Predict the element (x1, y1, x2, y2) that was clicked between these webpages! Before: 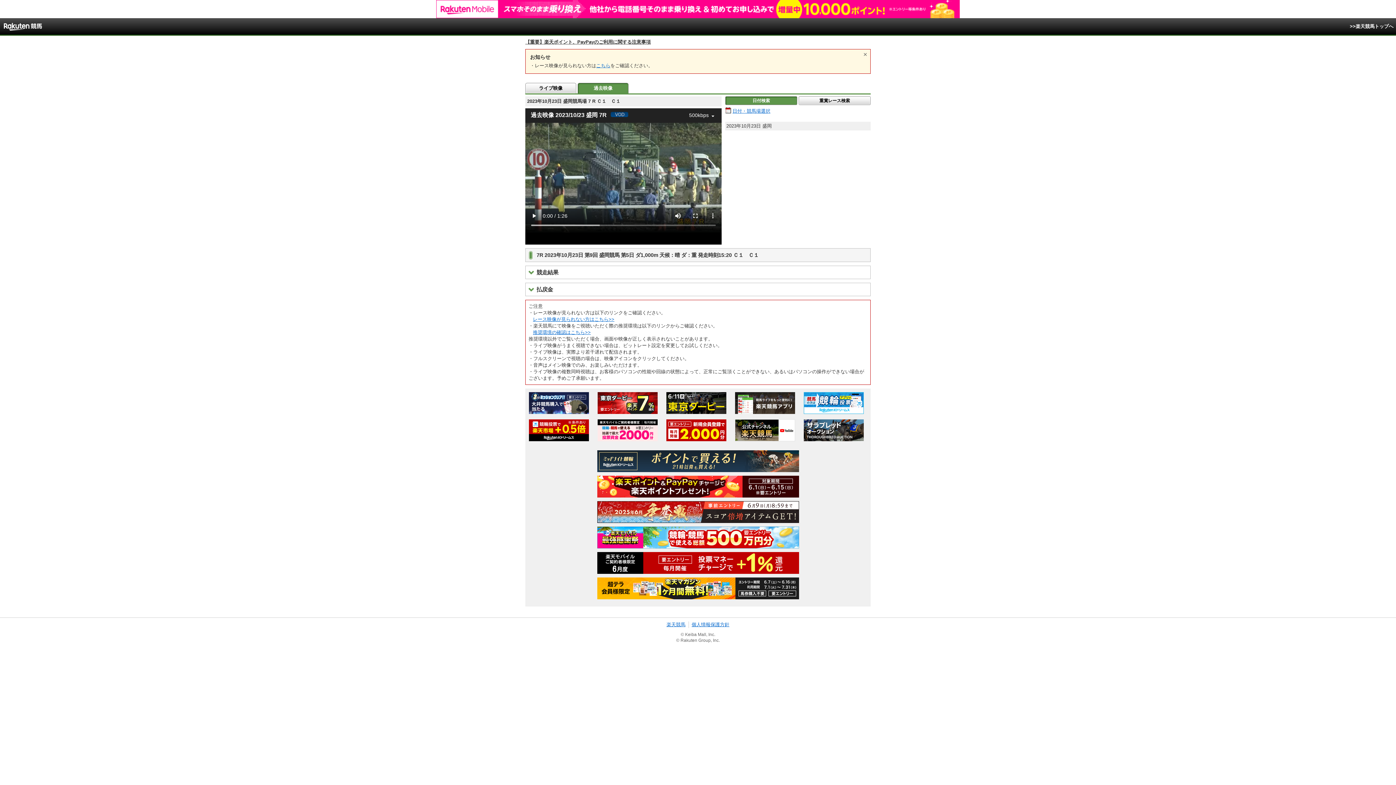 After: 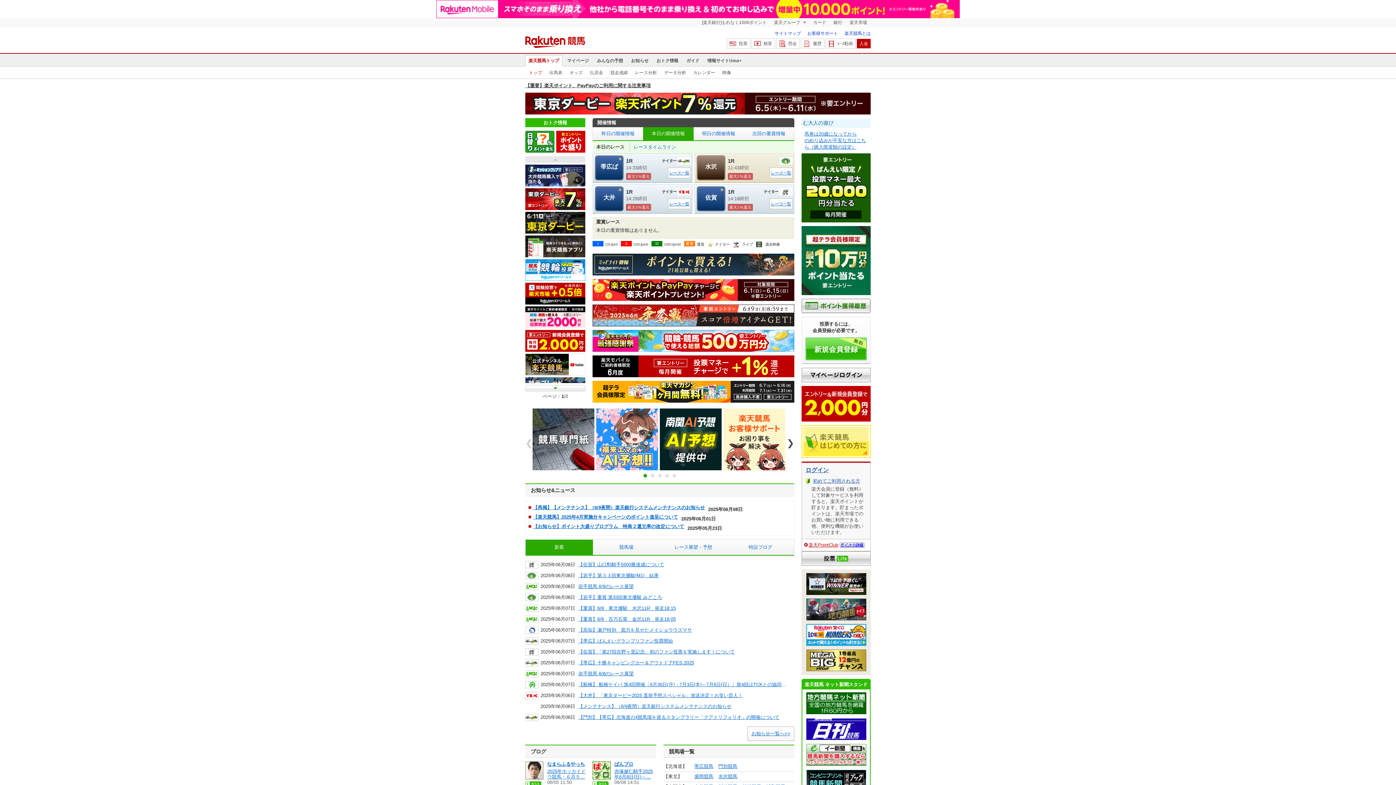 Action: bbox: (1350, 23, 1393, 29) label: >>楽天競馬トップへ